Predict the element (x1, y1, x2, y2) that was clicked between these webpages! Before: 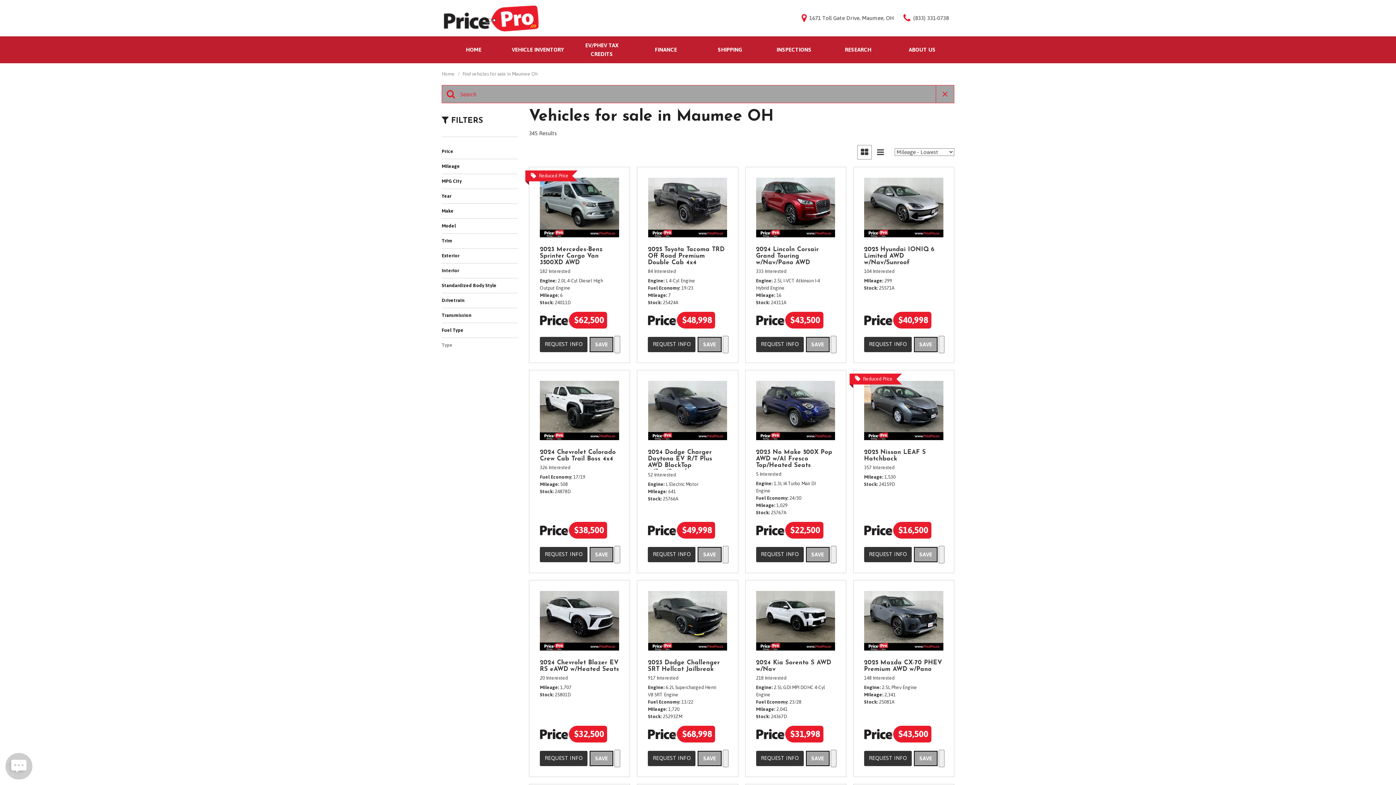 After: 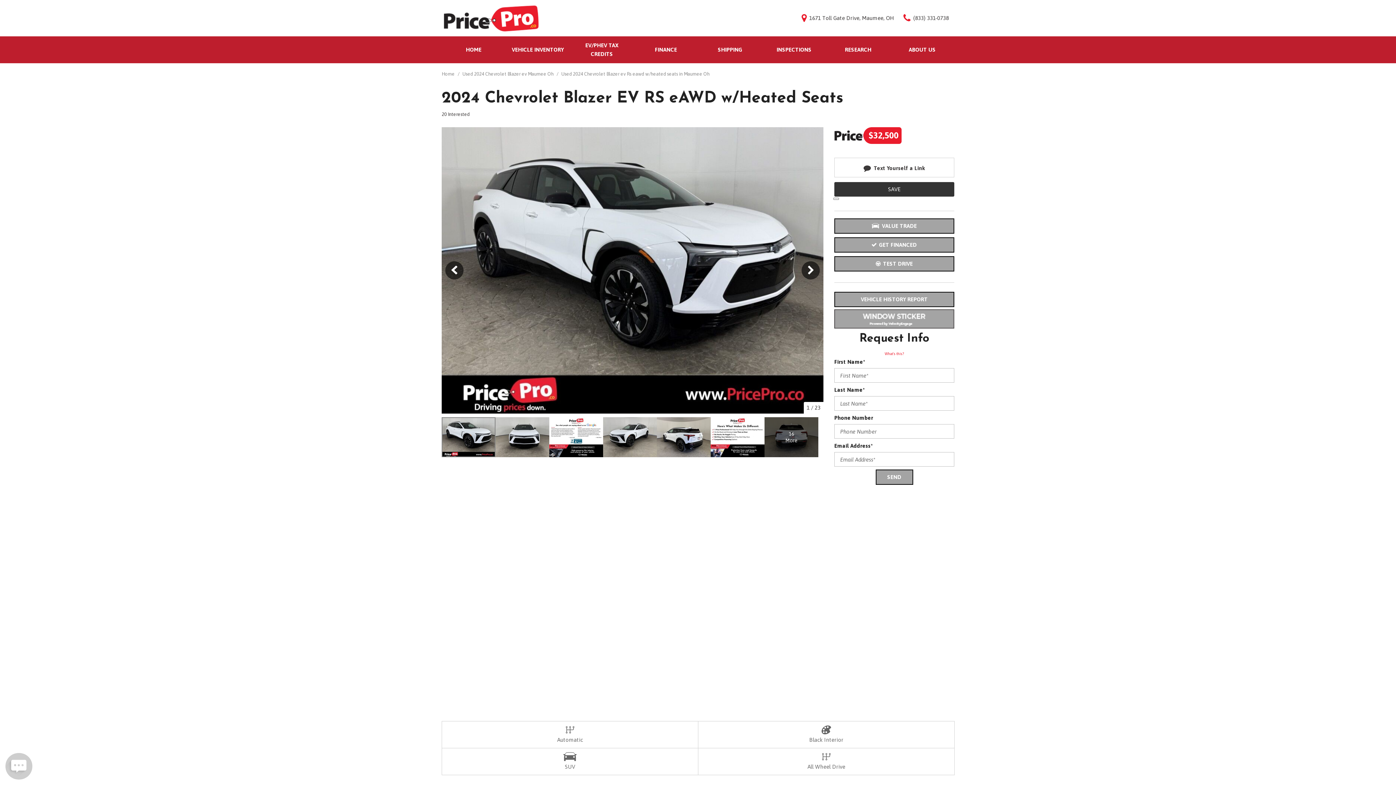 Action: bbox: (540, 591, 619, 650)